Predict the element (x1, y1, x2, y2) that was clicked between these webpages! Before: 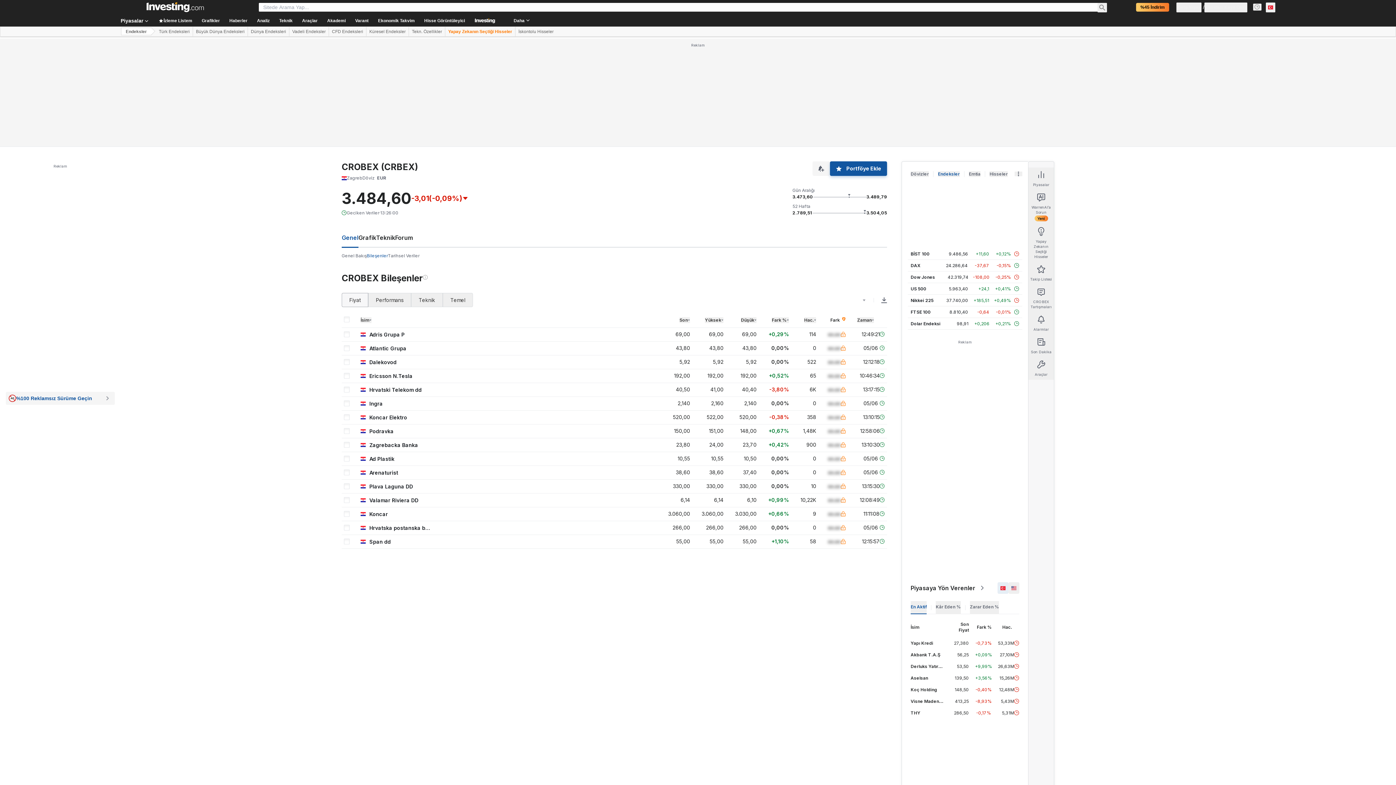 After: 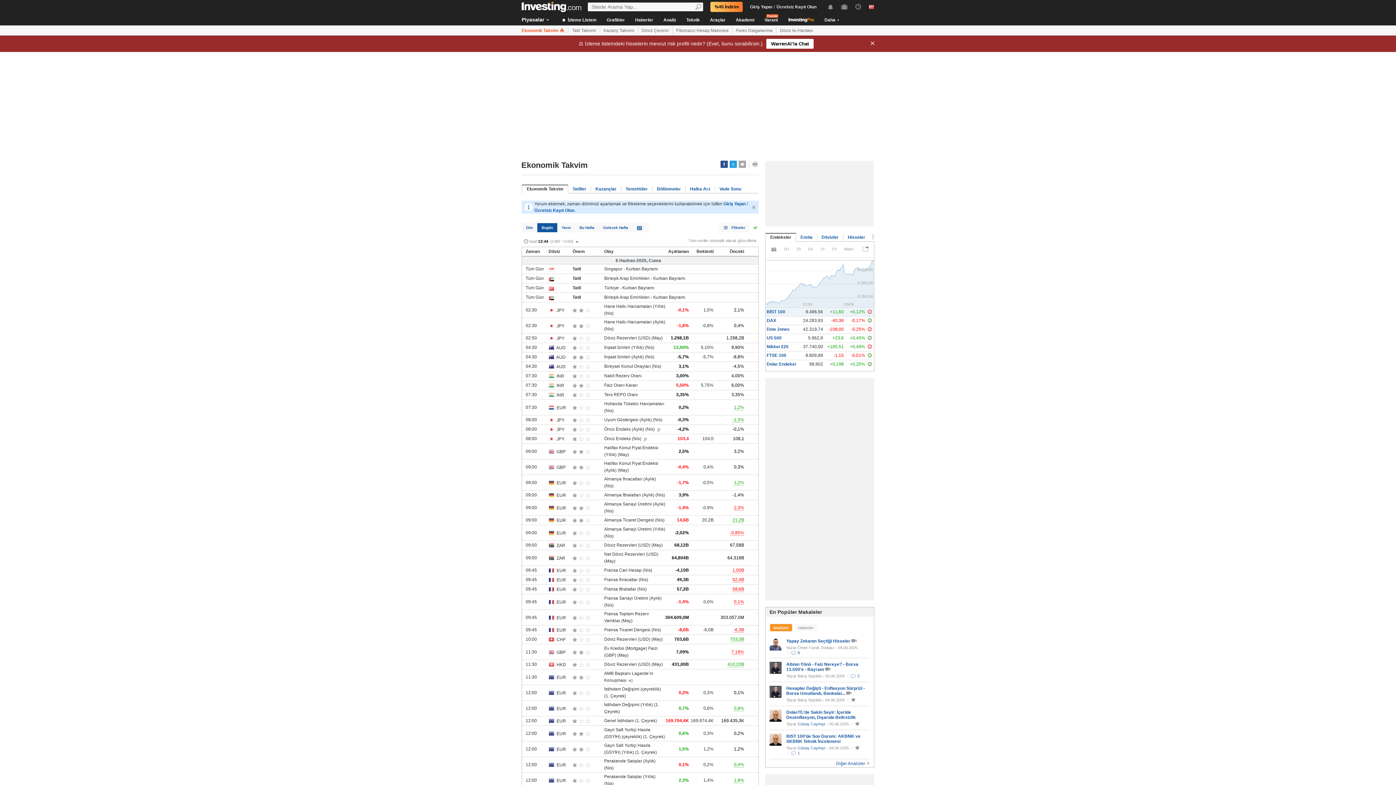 Action: label: Ekonomik Takvim bbox: (373, 14, 419, 26)